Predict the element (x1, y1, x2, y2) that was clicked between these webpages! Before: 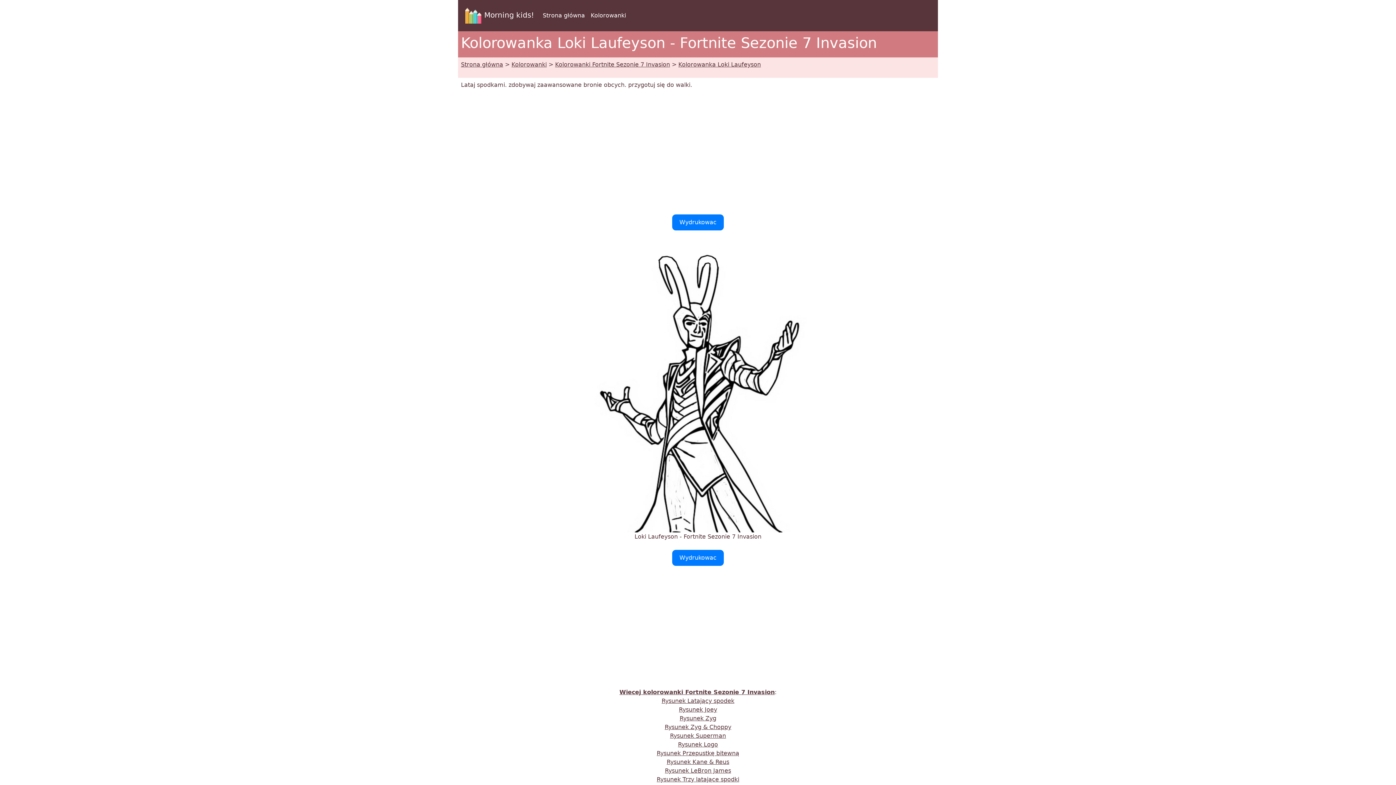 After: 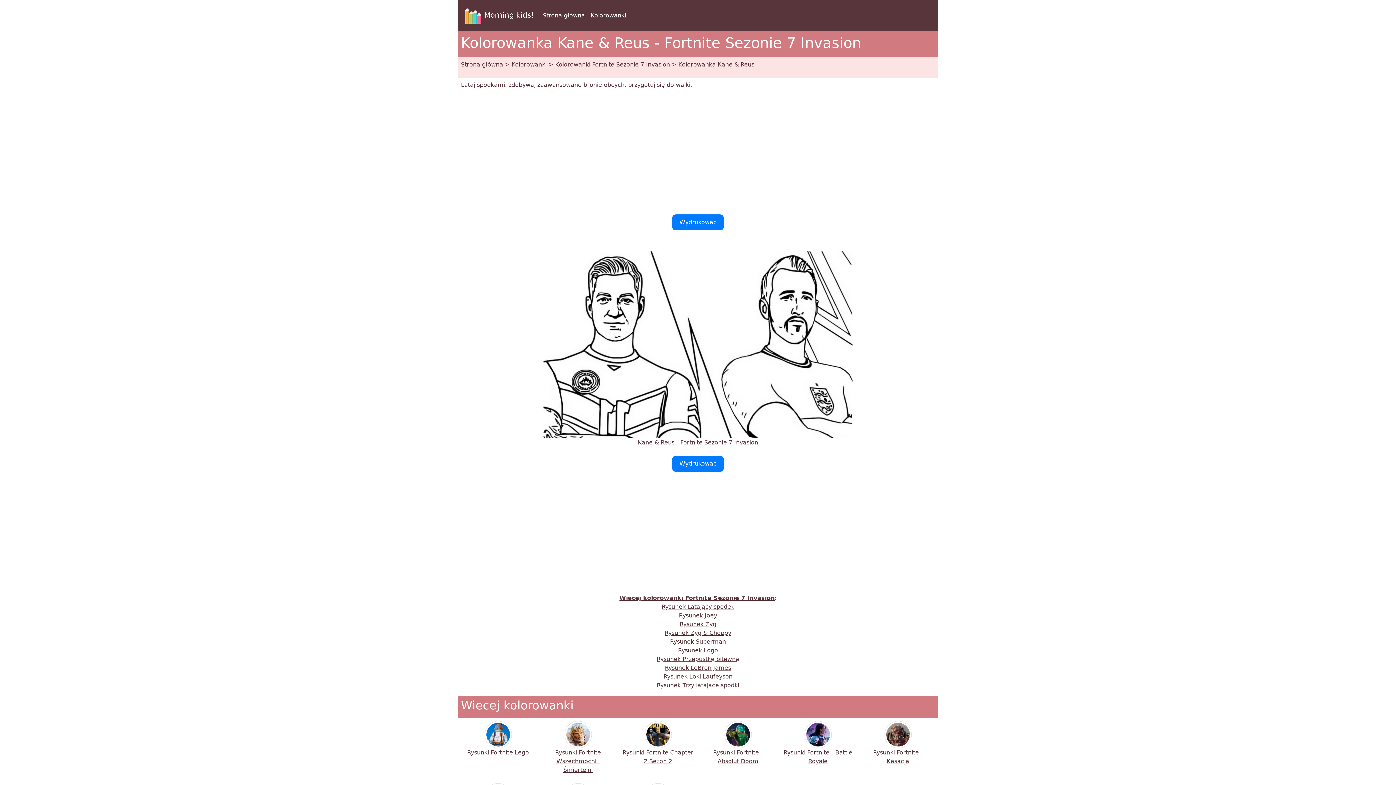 Action: label: Rysunek Kane & Reus
 bbox: (666, 758, 729, 765)